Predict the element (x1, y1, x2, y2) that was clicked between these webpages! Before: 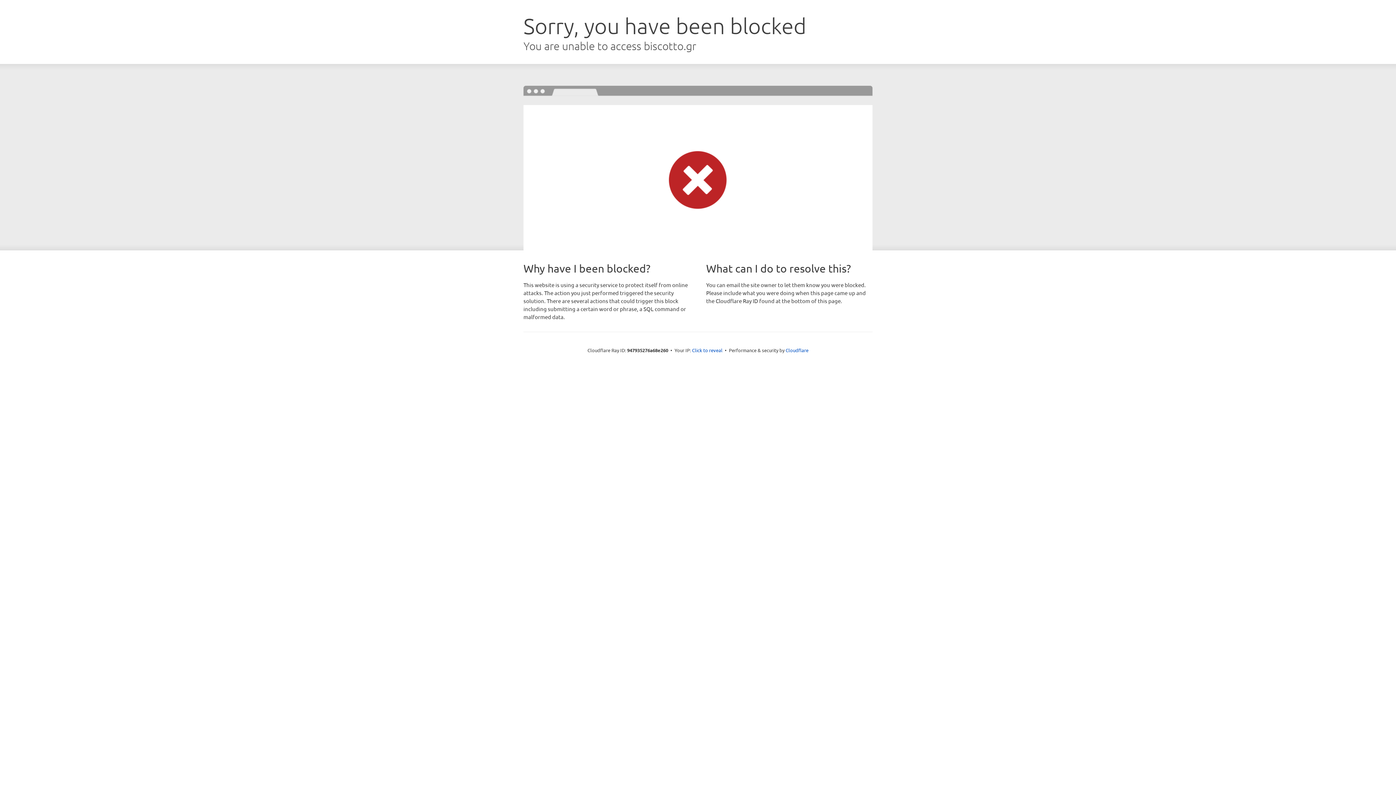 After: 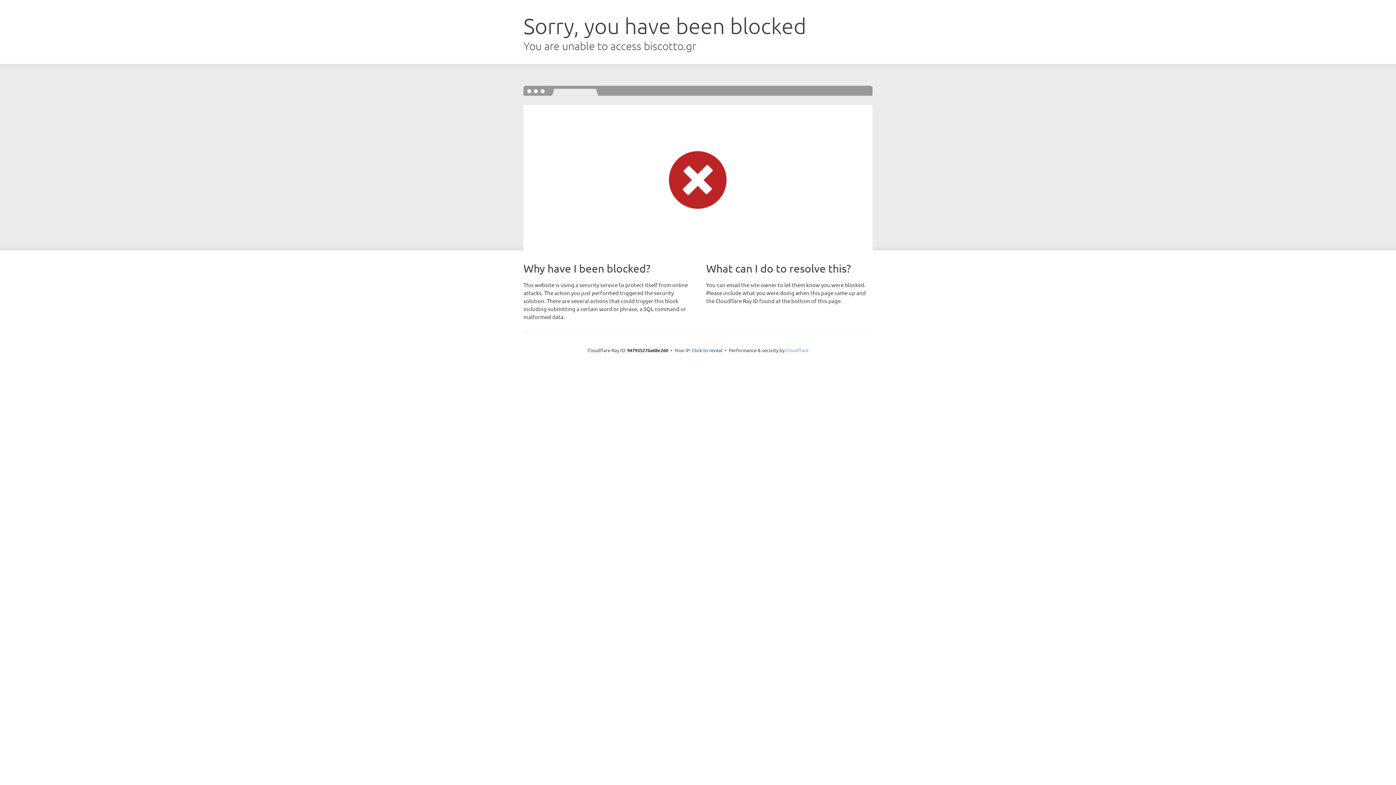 Action: bbox: (785, 347, 808, 353) label: Cloudflare